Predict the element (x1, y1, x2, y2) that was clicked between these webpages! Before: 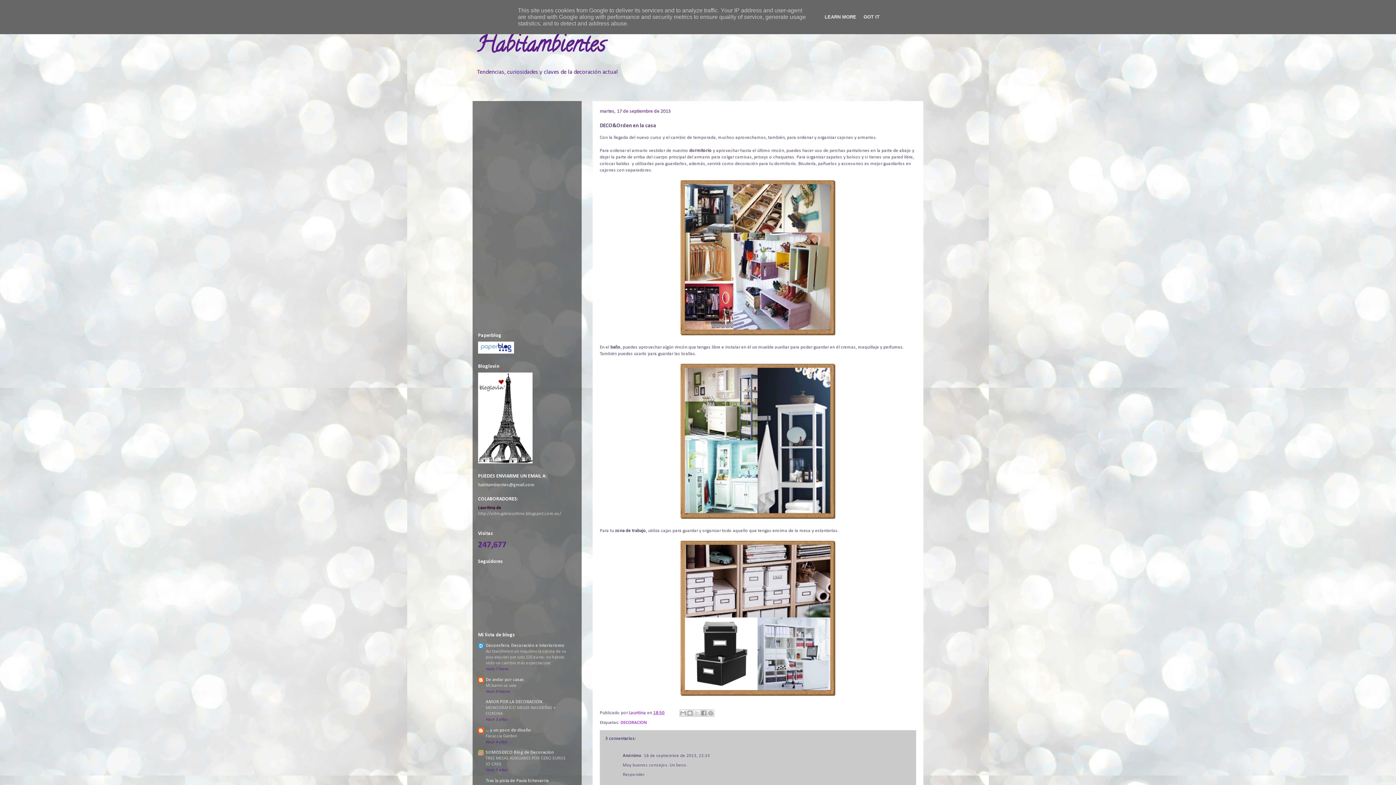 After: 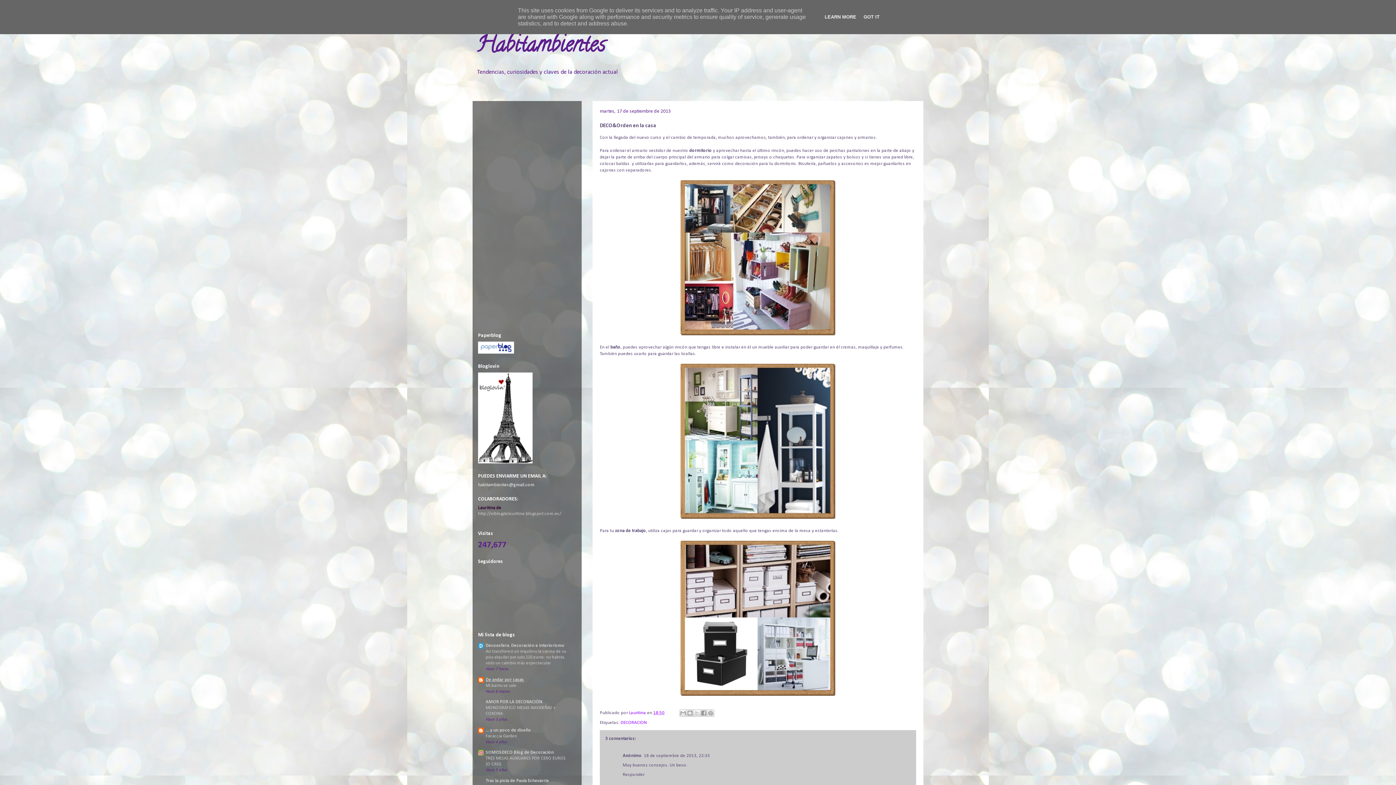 Action: bbox: (485, 677, 524, 682) label: De andar por casas